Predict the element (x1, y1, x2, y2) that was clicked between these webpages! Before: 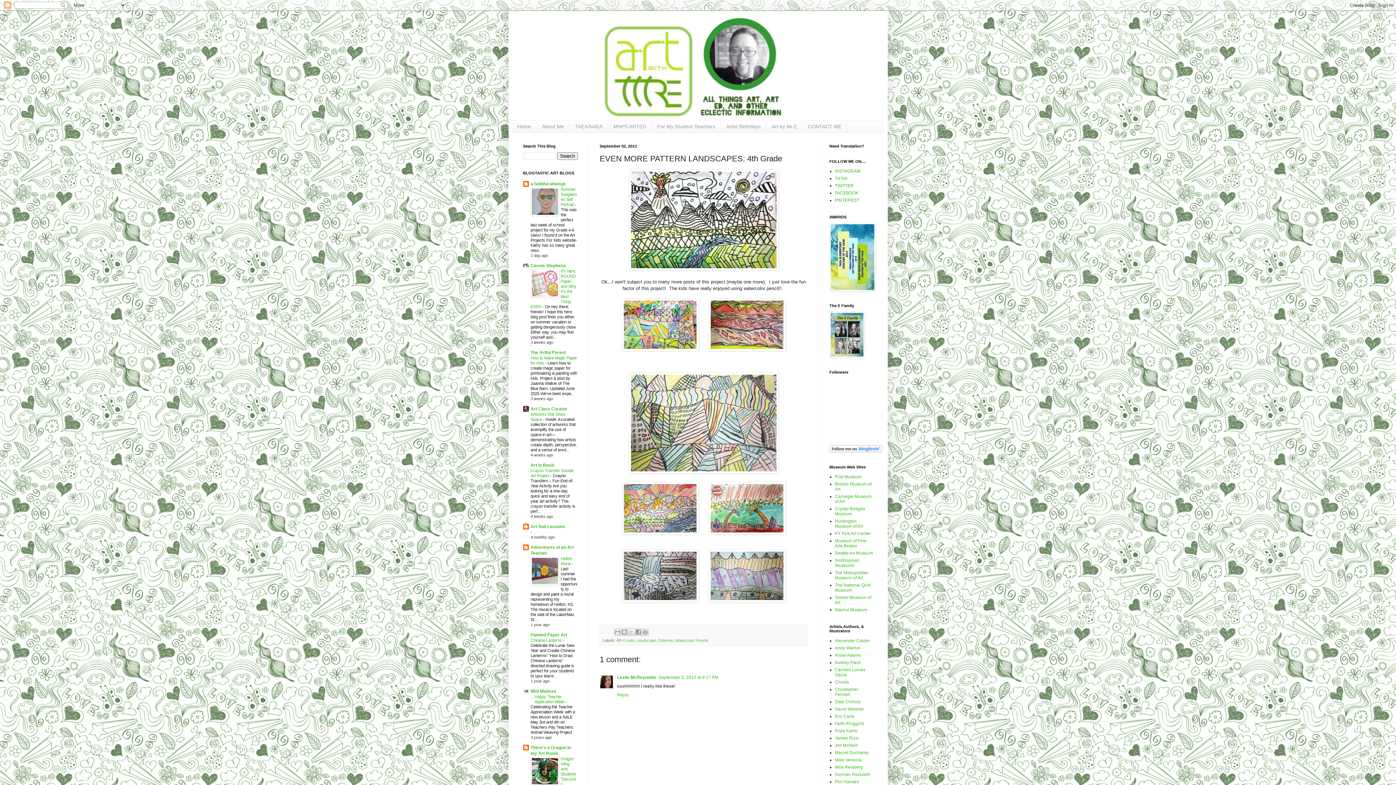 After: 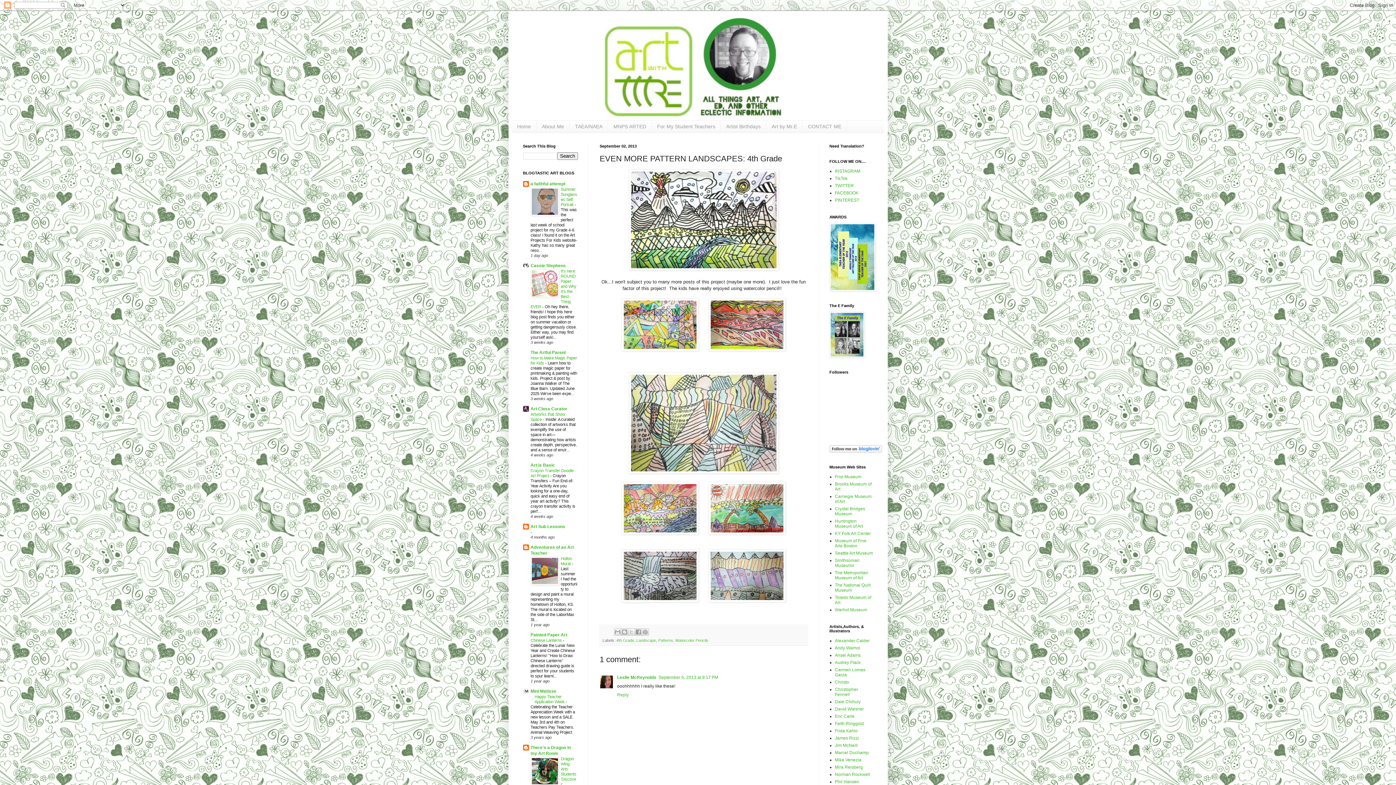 Action: bbox: (530, 294, 559, 298)